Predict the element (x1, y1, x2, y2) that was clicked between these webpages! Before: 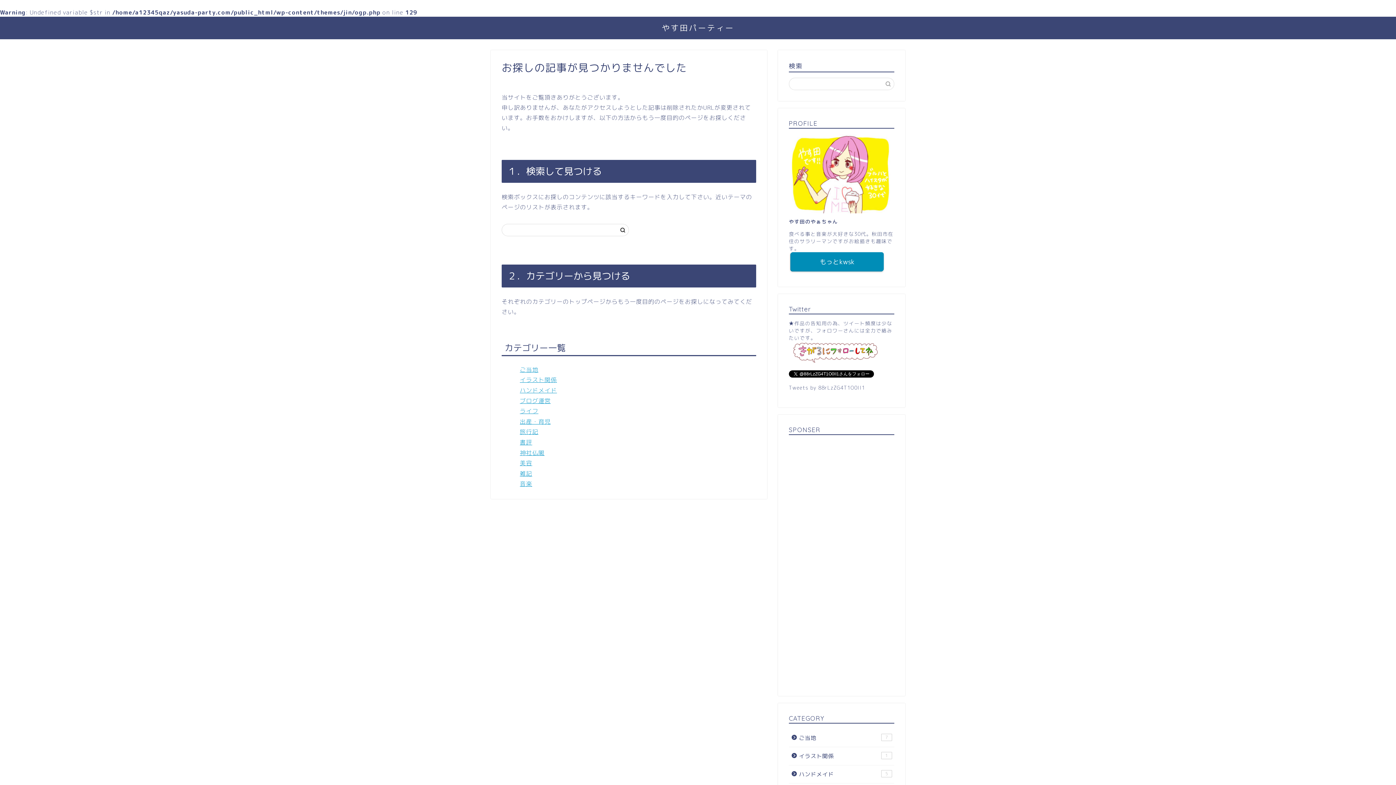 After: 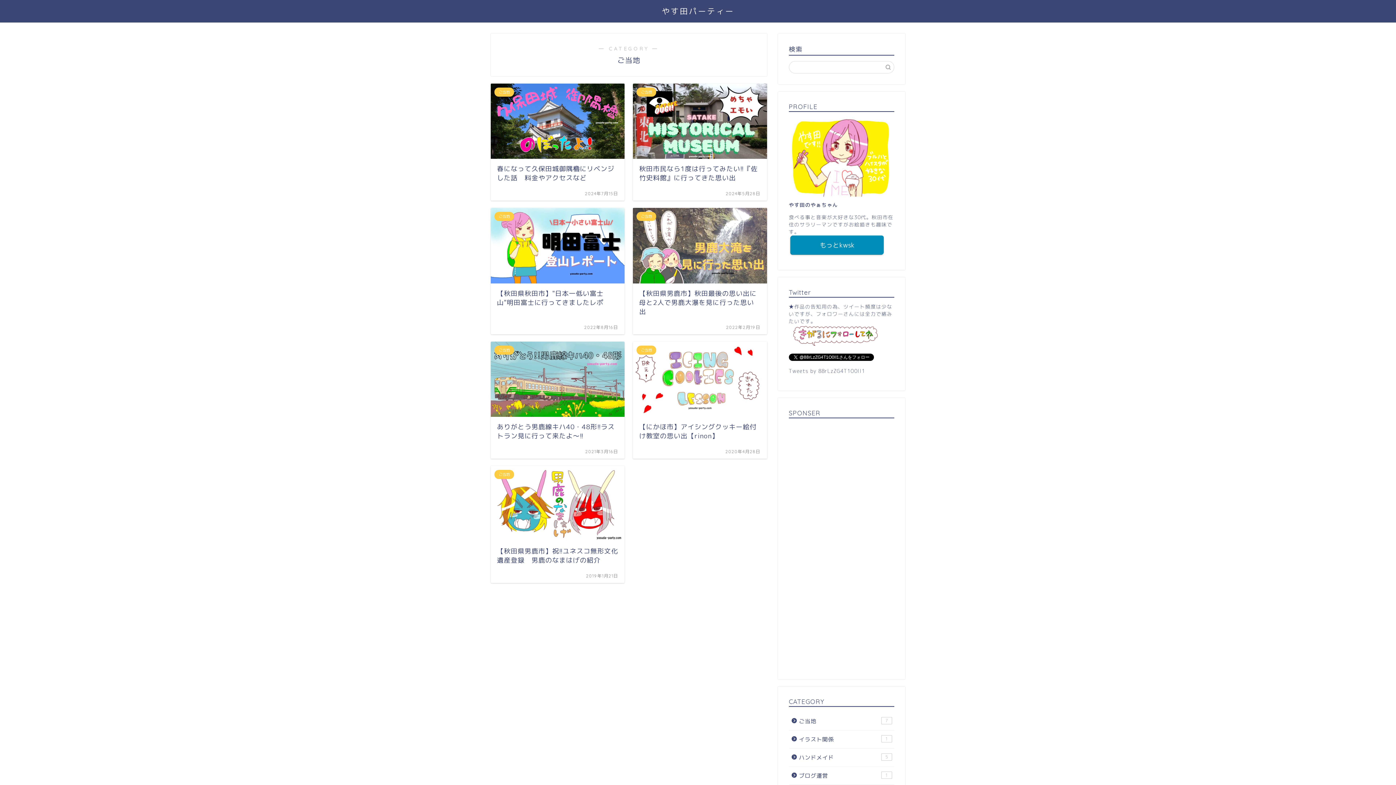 Action: label: ご当地
7 bbox: (789, 729, 893, 747)